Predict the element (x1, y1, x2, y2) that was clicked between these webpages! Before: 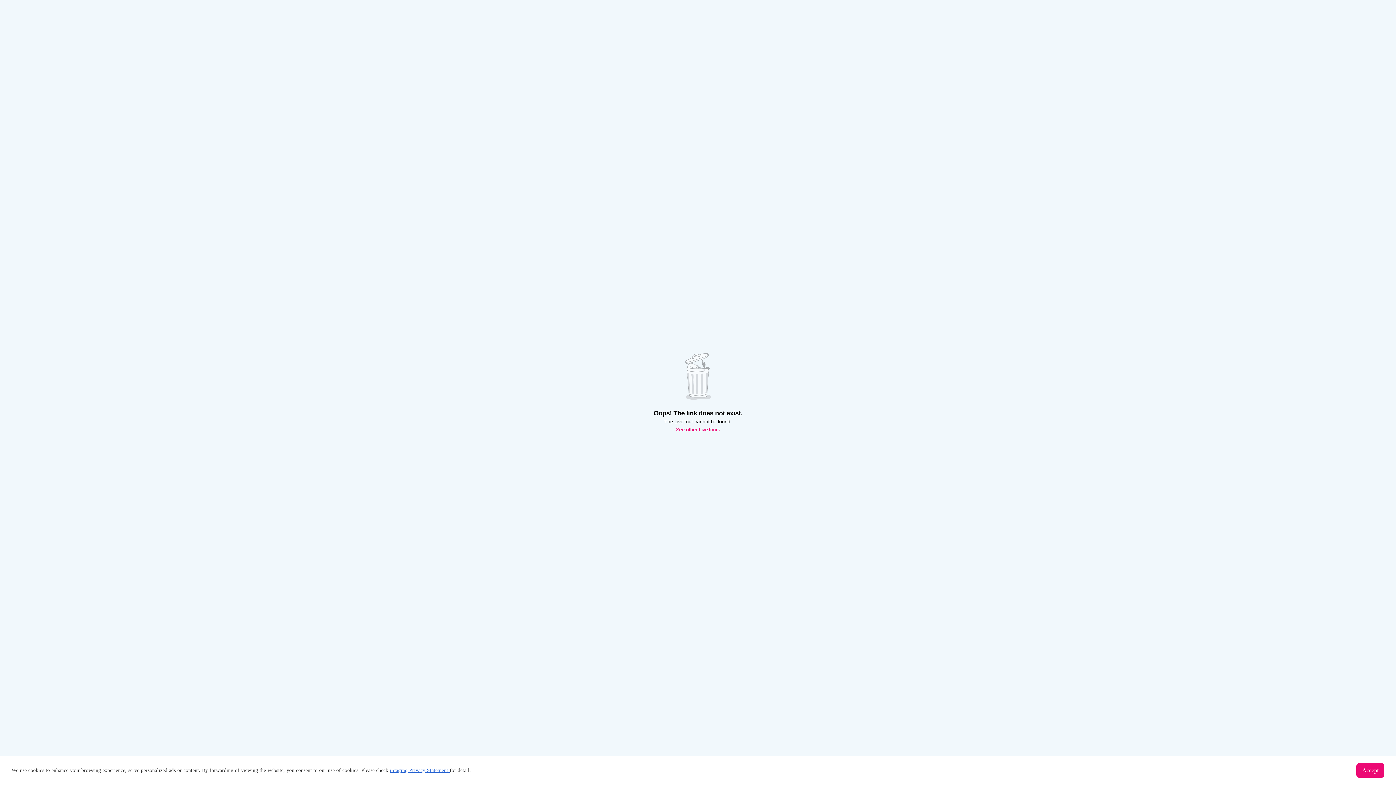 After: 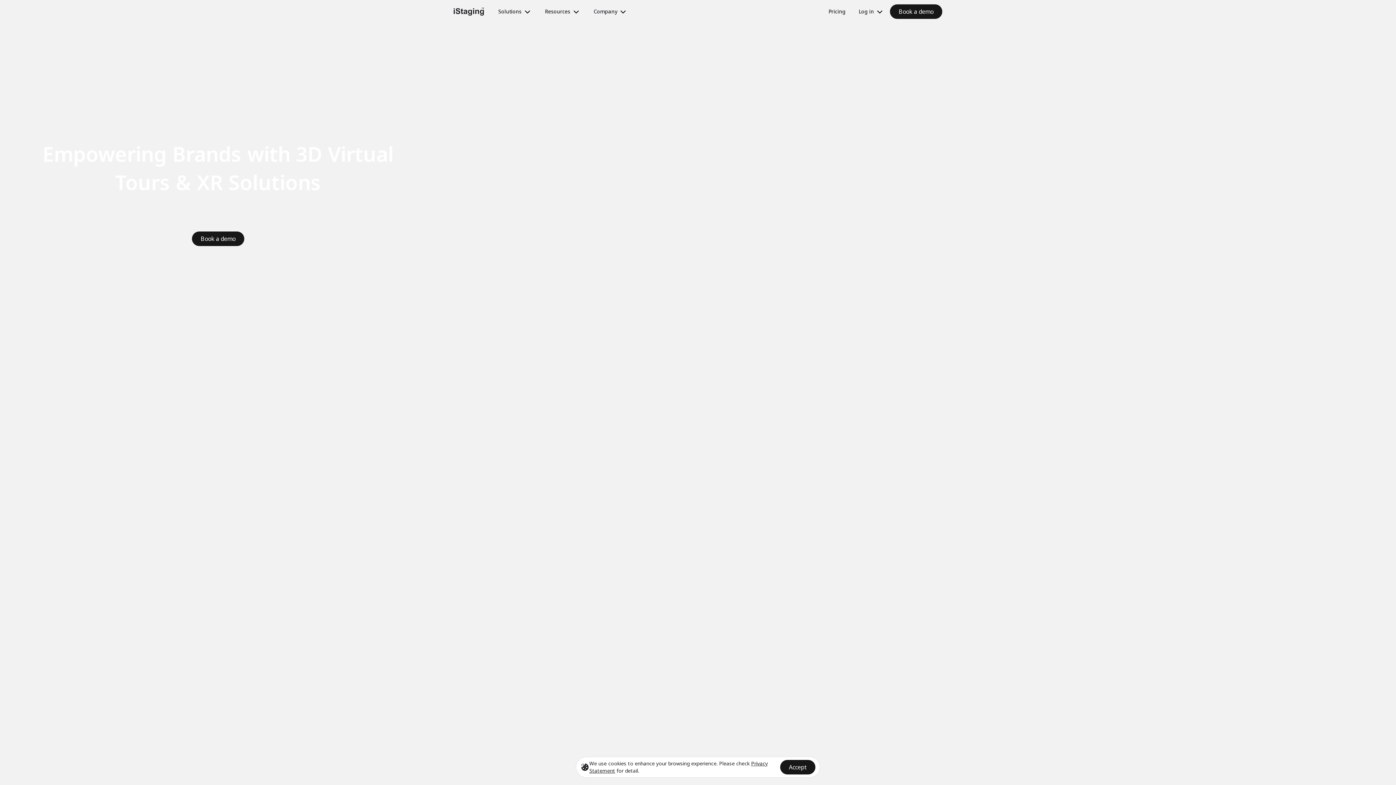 Action: label: See other LiveTours bbox: (675, 427, 721, 432)